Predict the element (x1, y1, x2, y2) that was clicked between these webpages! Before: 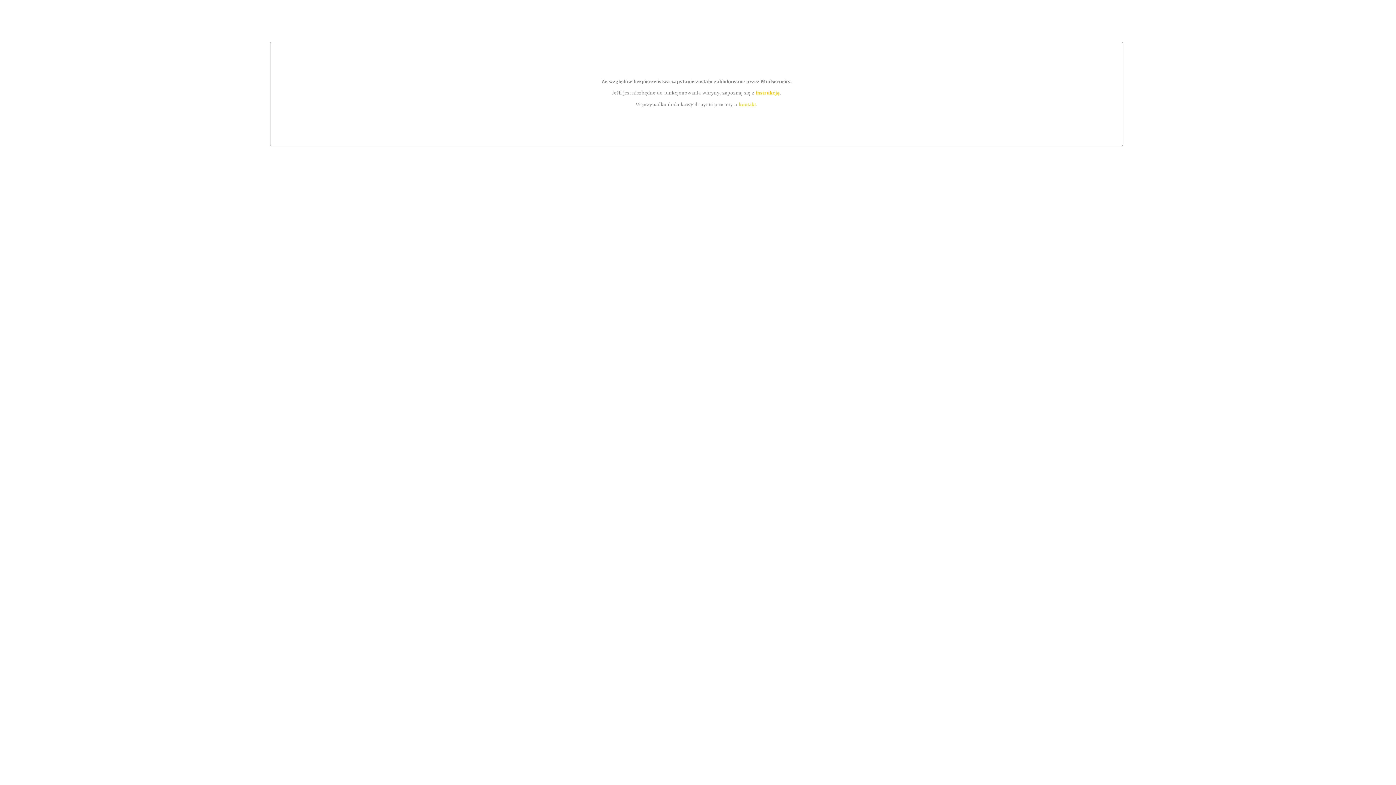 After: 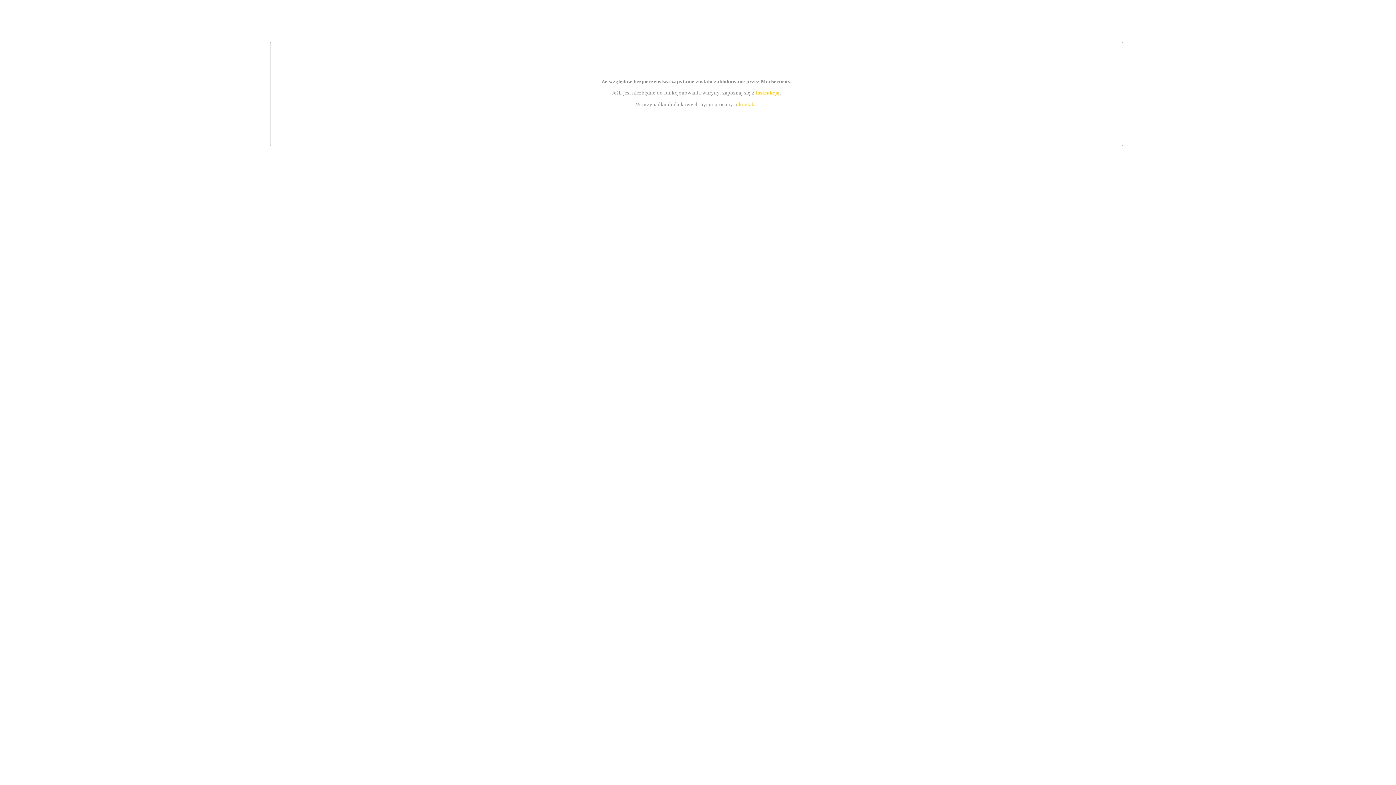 Action: label: kontakt bbox: (739, 101, 756, 107)